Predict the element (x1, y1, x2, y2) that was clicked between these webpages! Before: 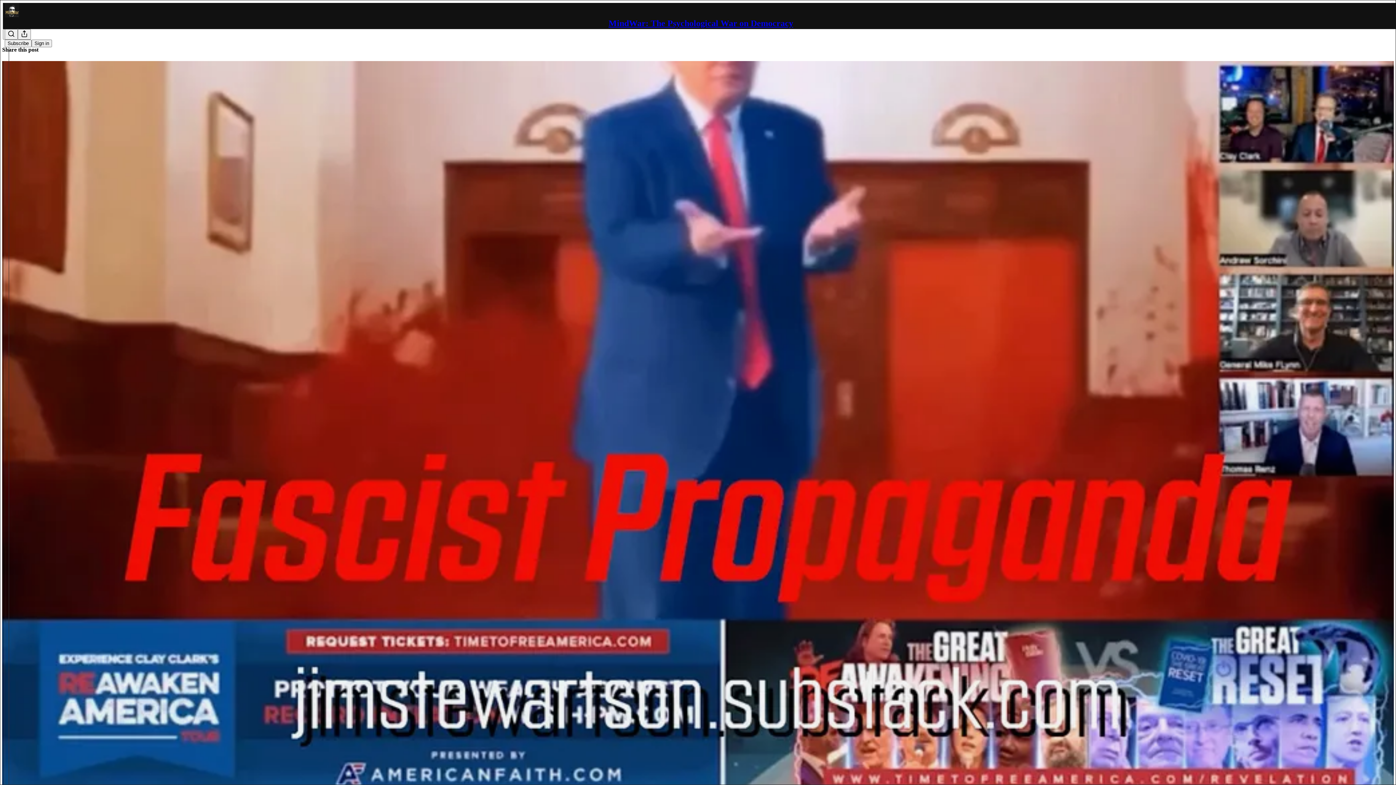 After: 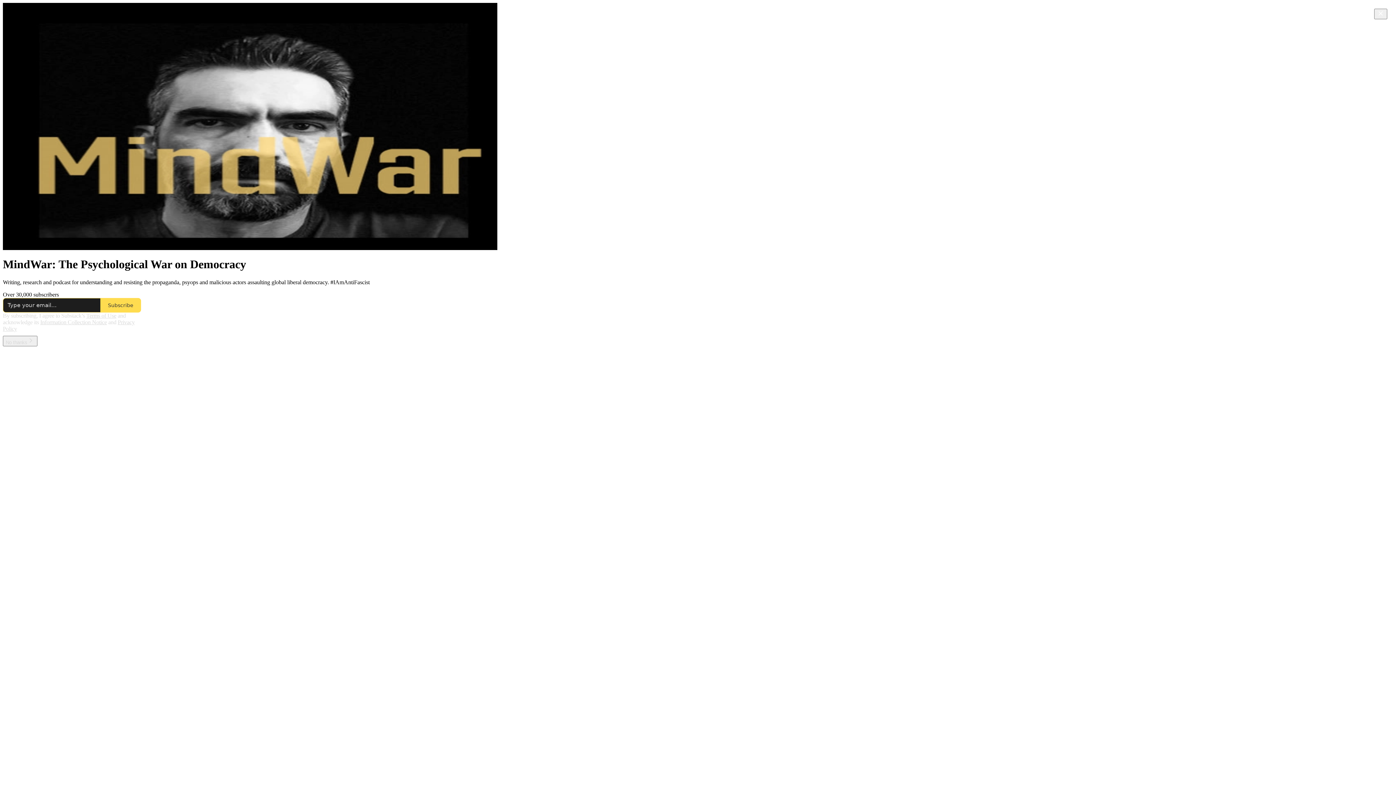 Action: bbox: (4, 2, 1399, 17)